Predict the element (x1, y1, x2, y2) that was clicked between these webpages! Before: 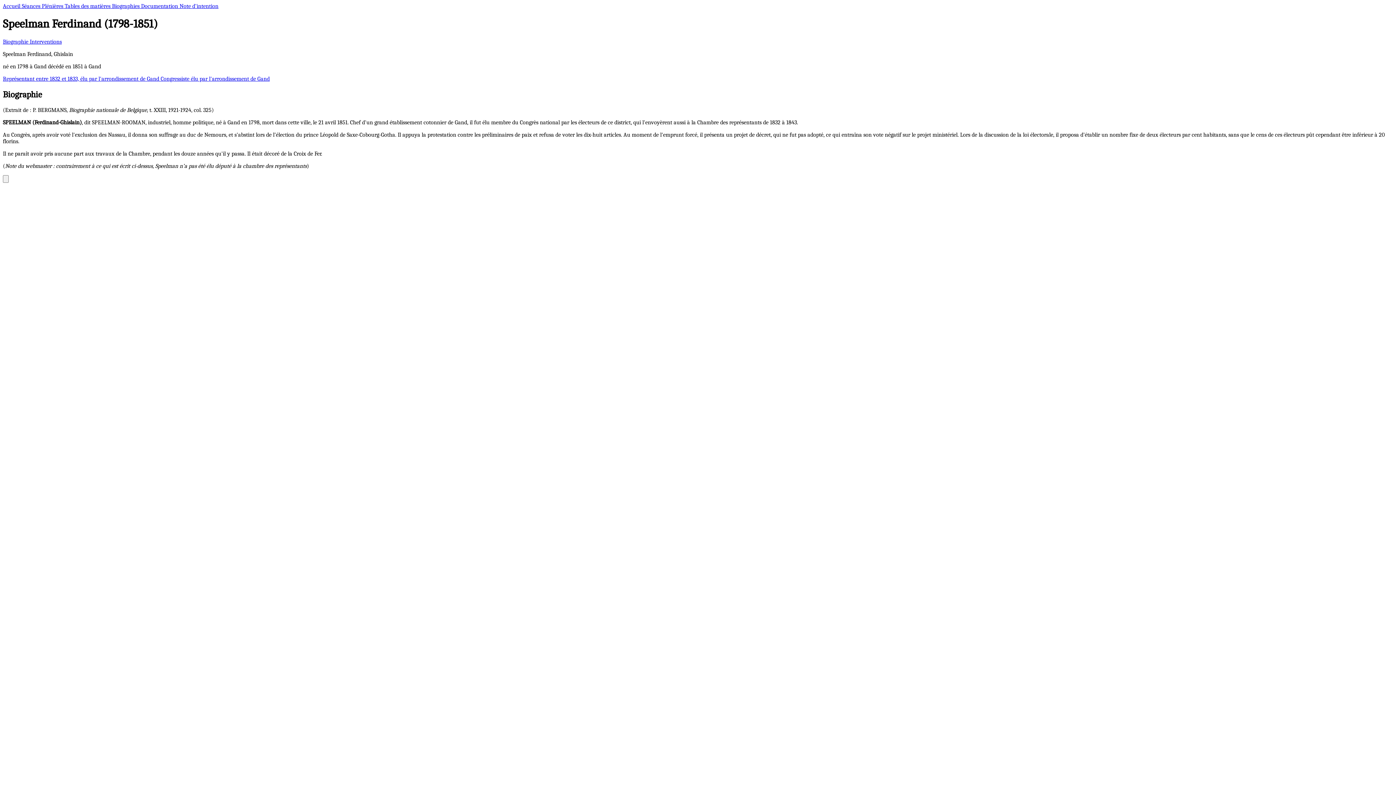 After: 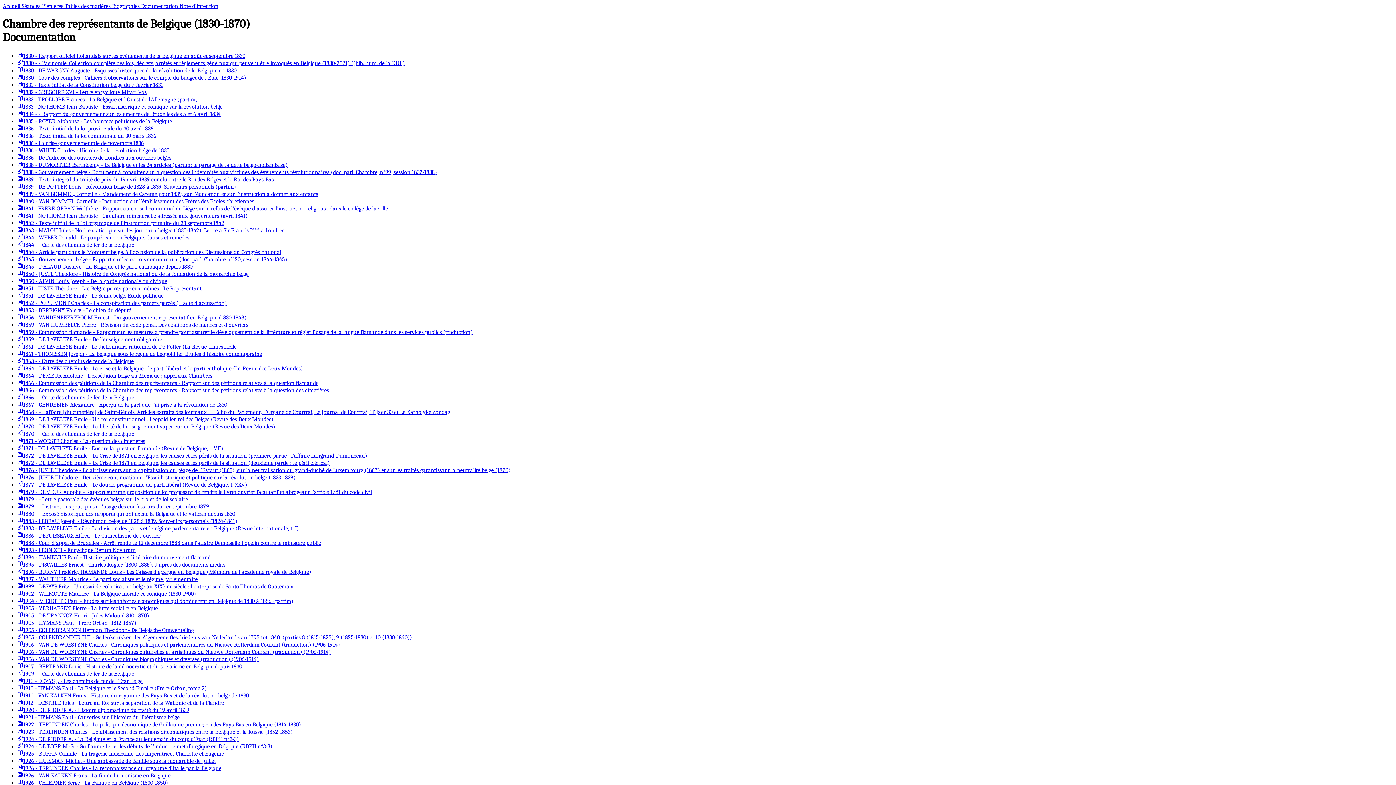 Action: bbox: (141, 2, 179, 9) label: Documentation 